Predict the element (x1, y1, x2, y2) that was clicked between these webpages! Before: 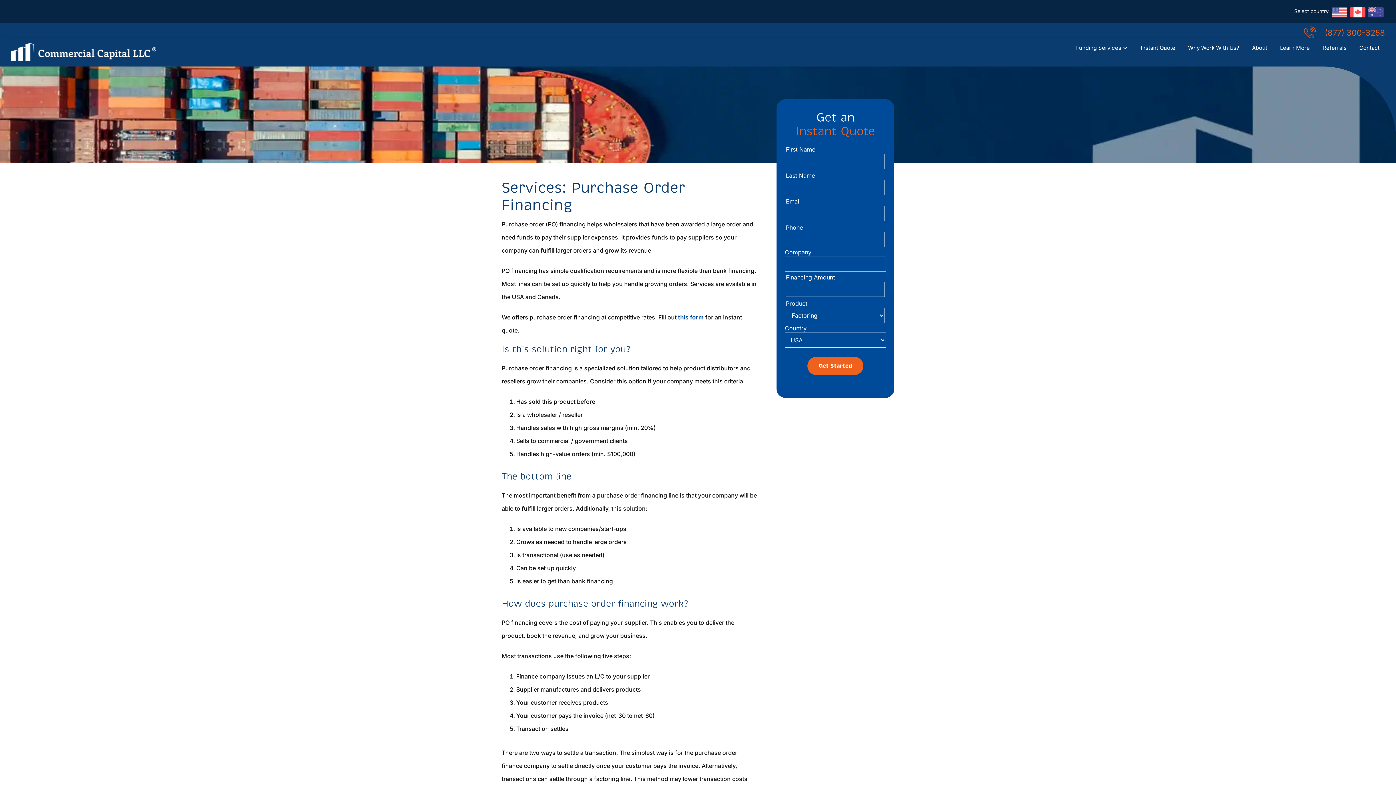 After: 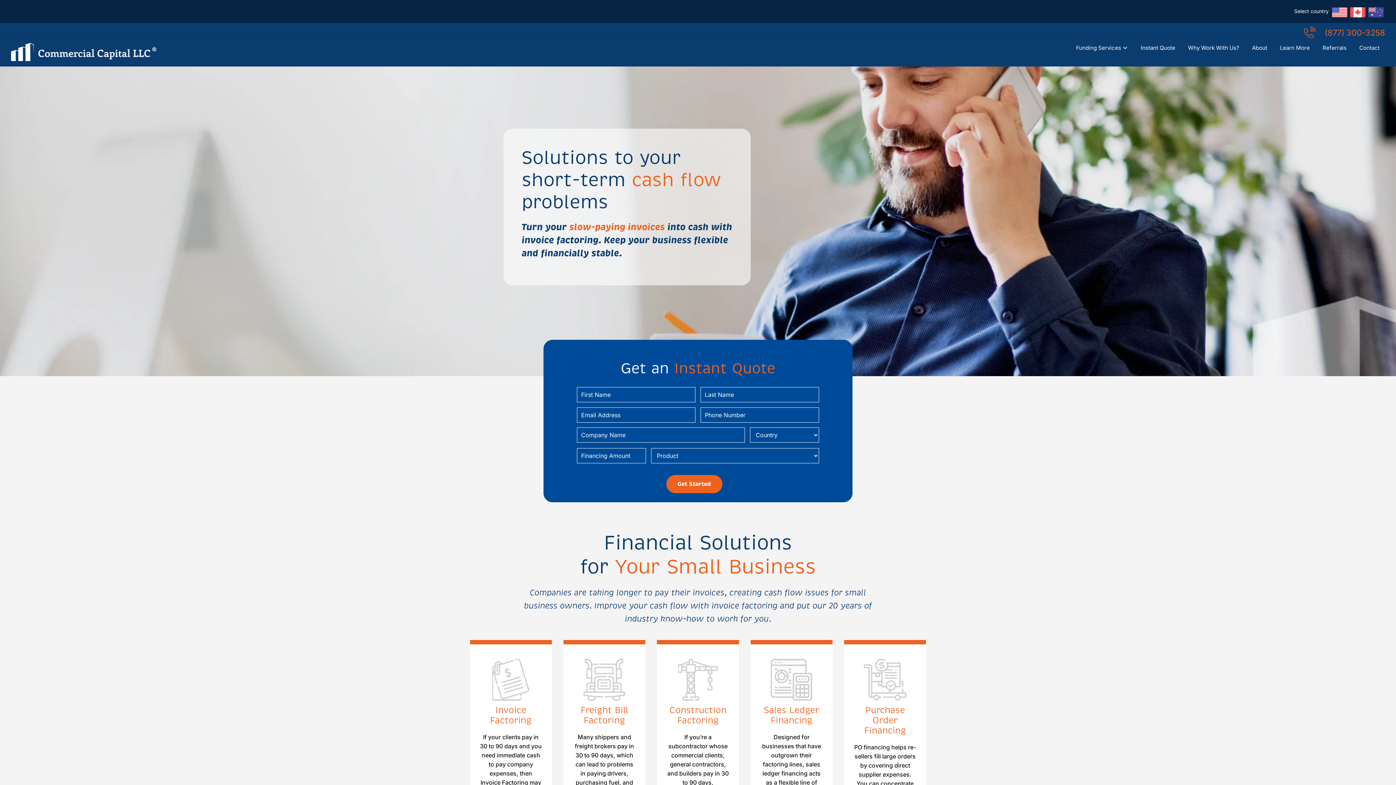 Action: bbox: (1332, 7, 1347, 17)